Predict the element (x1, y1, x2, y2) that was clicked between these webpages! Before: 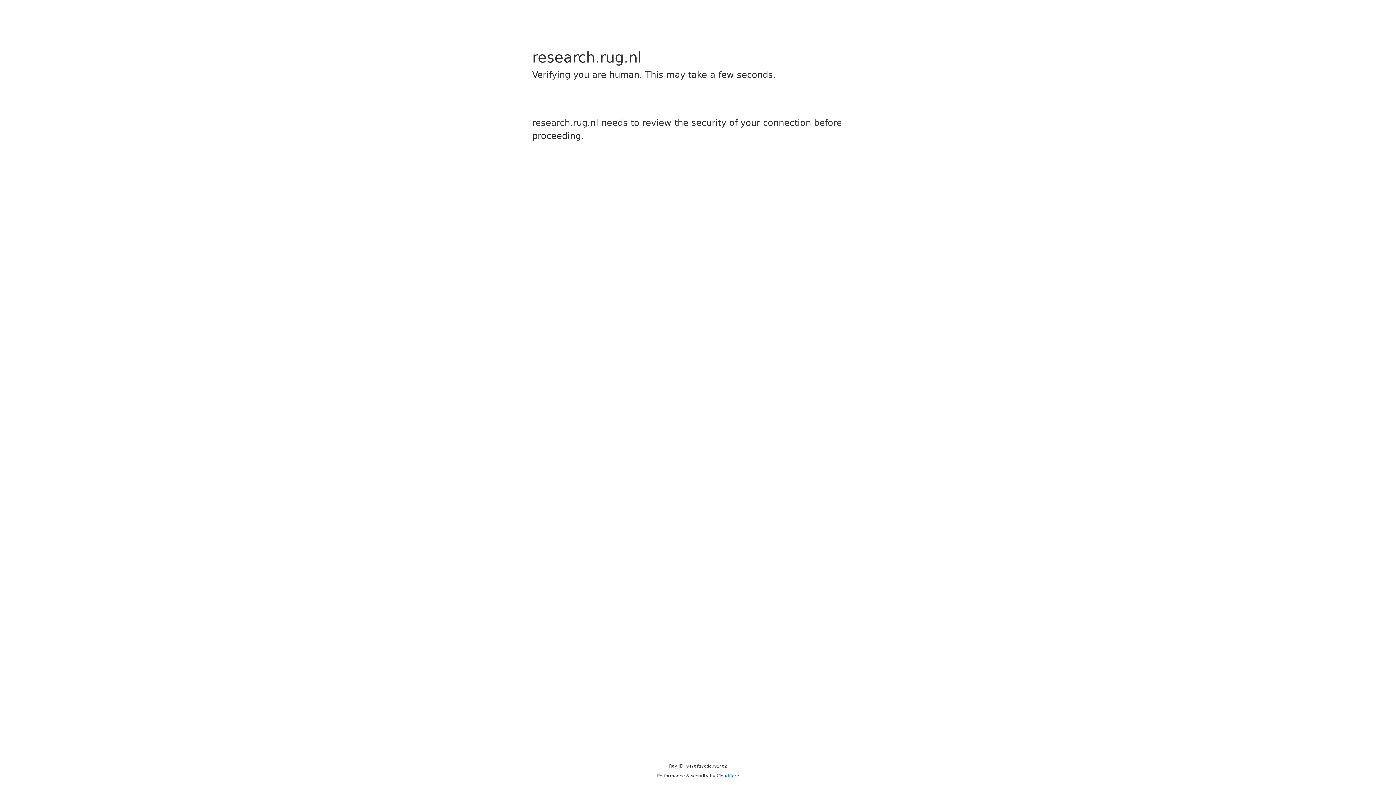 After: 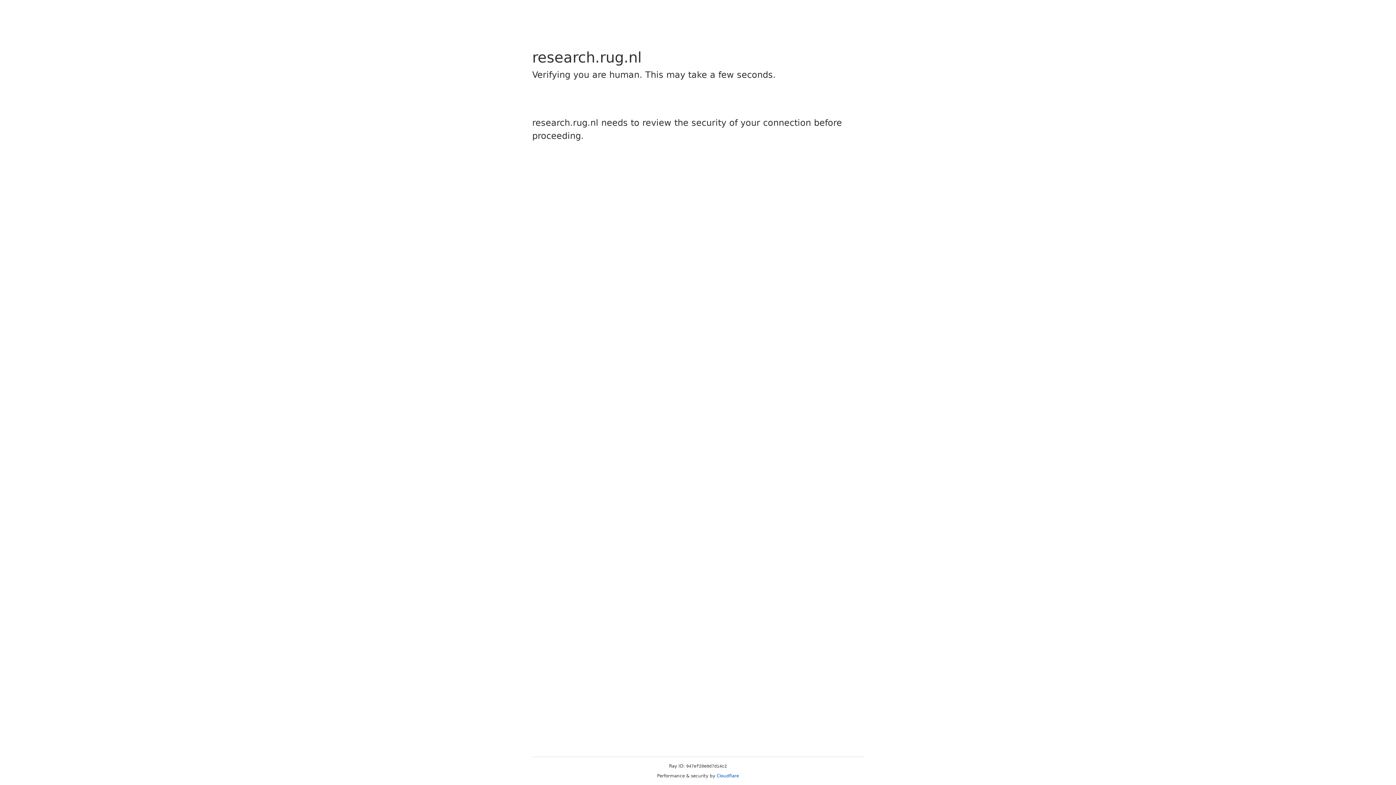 Action: label: Cloudflare bbox: (716, 773, 739, 778)